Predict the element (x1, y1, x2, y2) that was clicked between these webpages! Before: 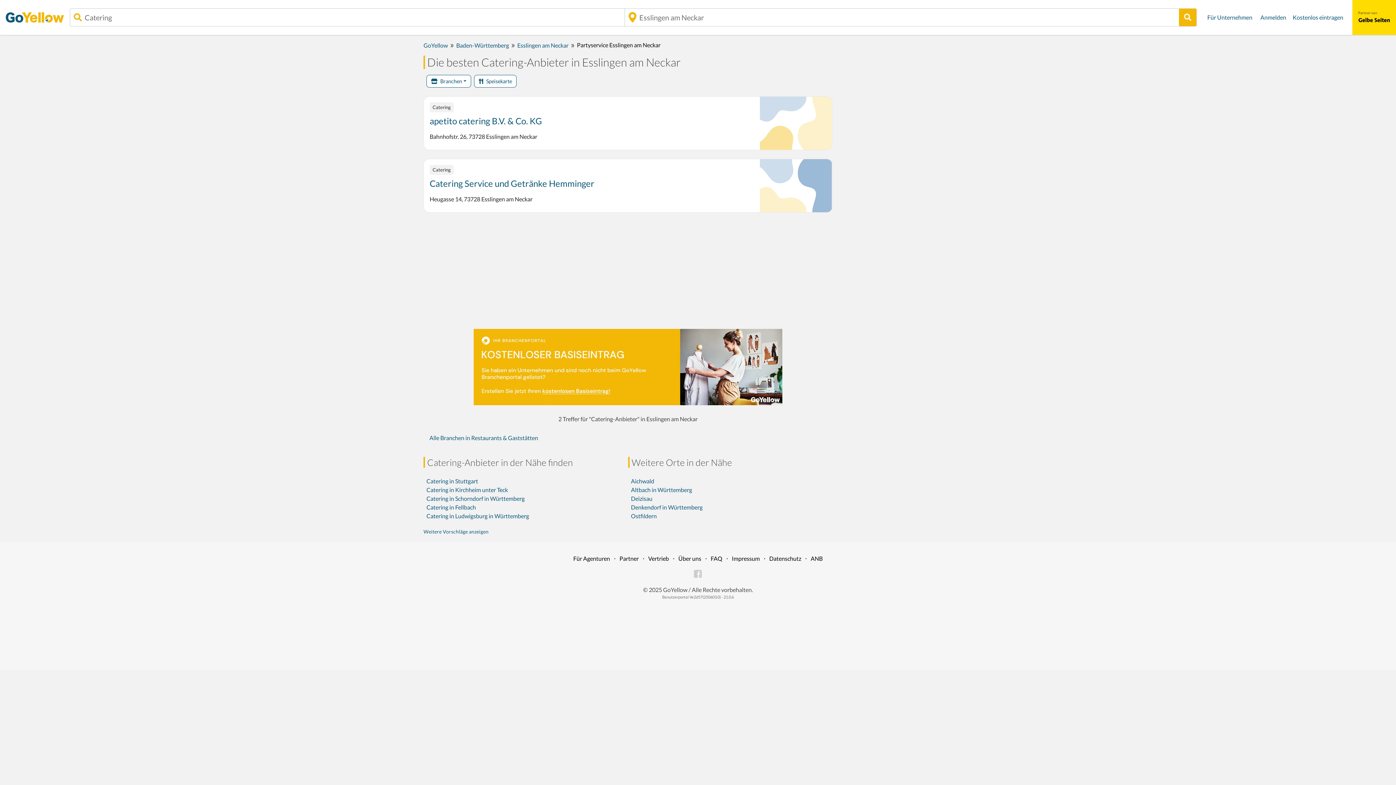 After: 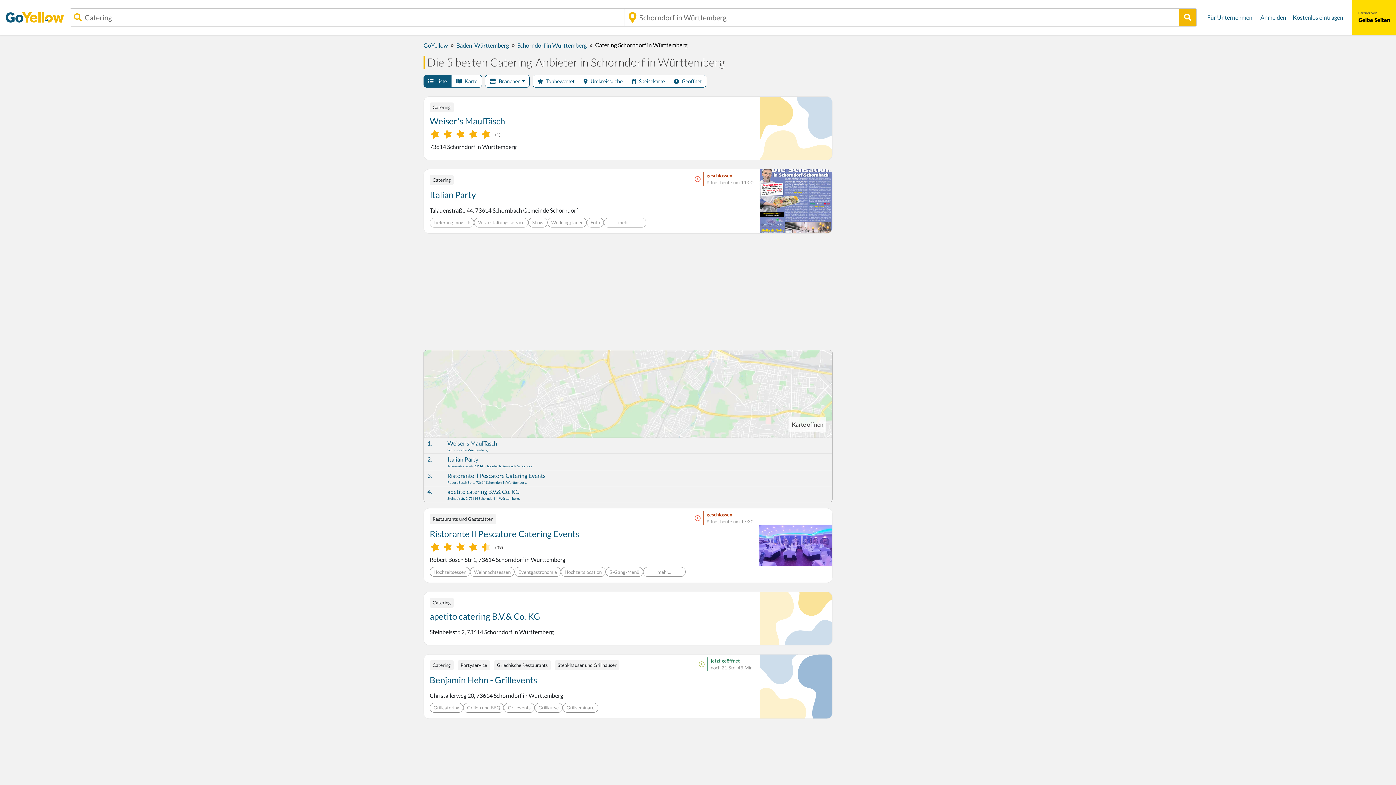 Action: bbox: (426, 495, 524, 502) label: Catering in Schorndorf in Württemberg